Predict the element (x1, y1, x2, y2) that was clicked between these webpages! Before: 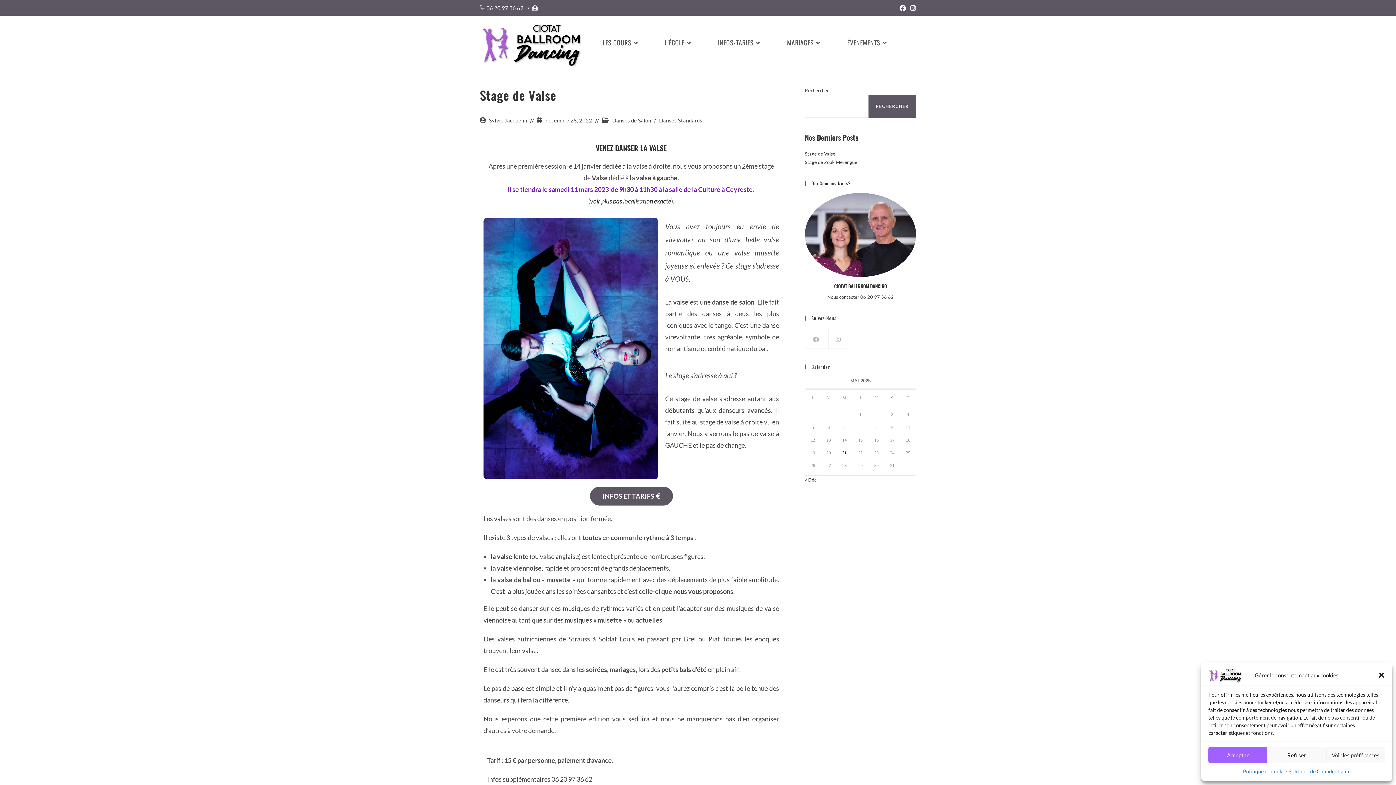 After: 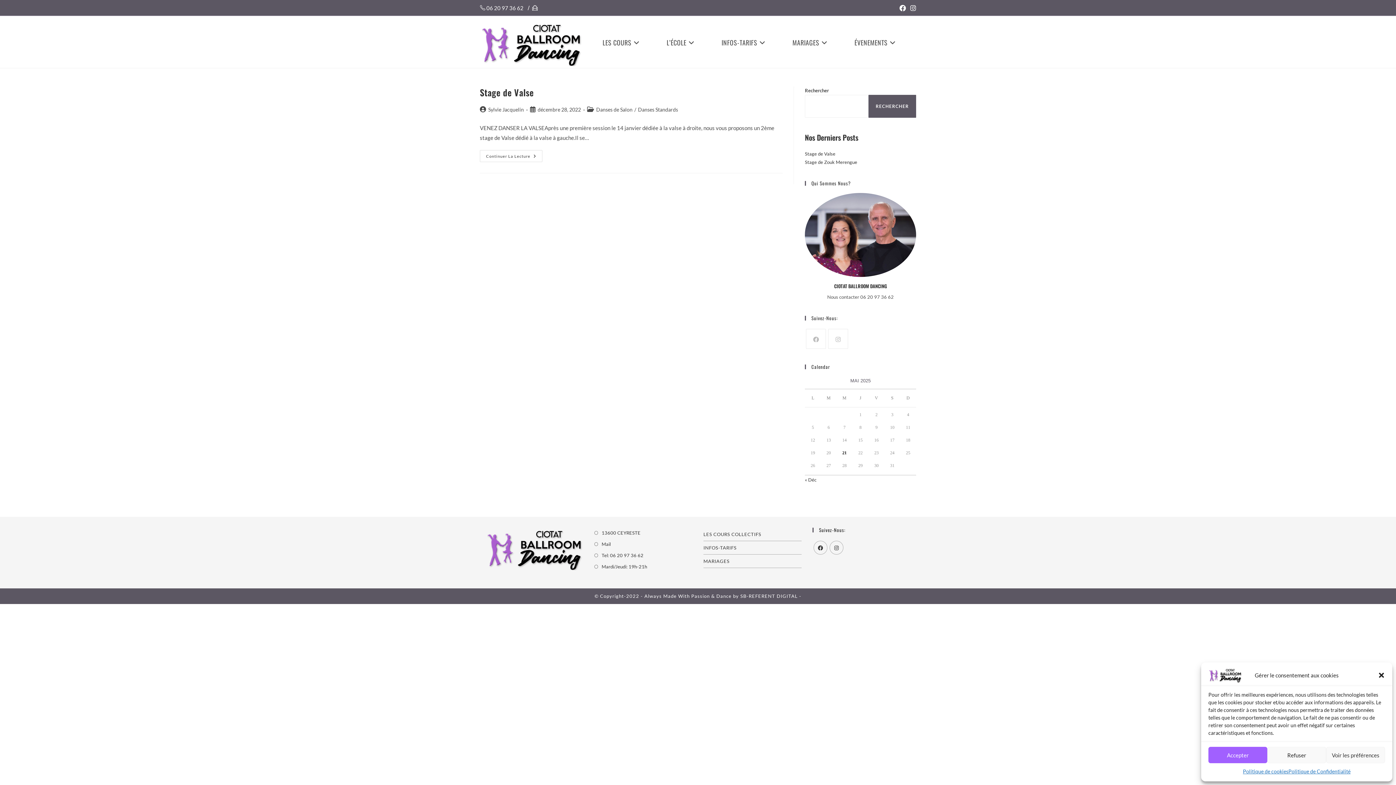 Action: label: Danses Standards bbox: (659, 117, 702, 123)